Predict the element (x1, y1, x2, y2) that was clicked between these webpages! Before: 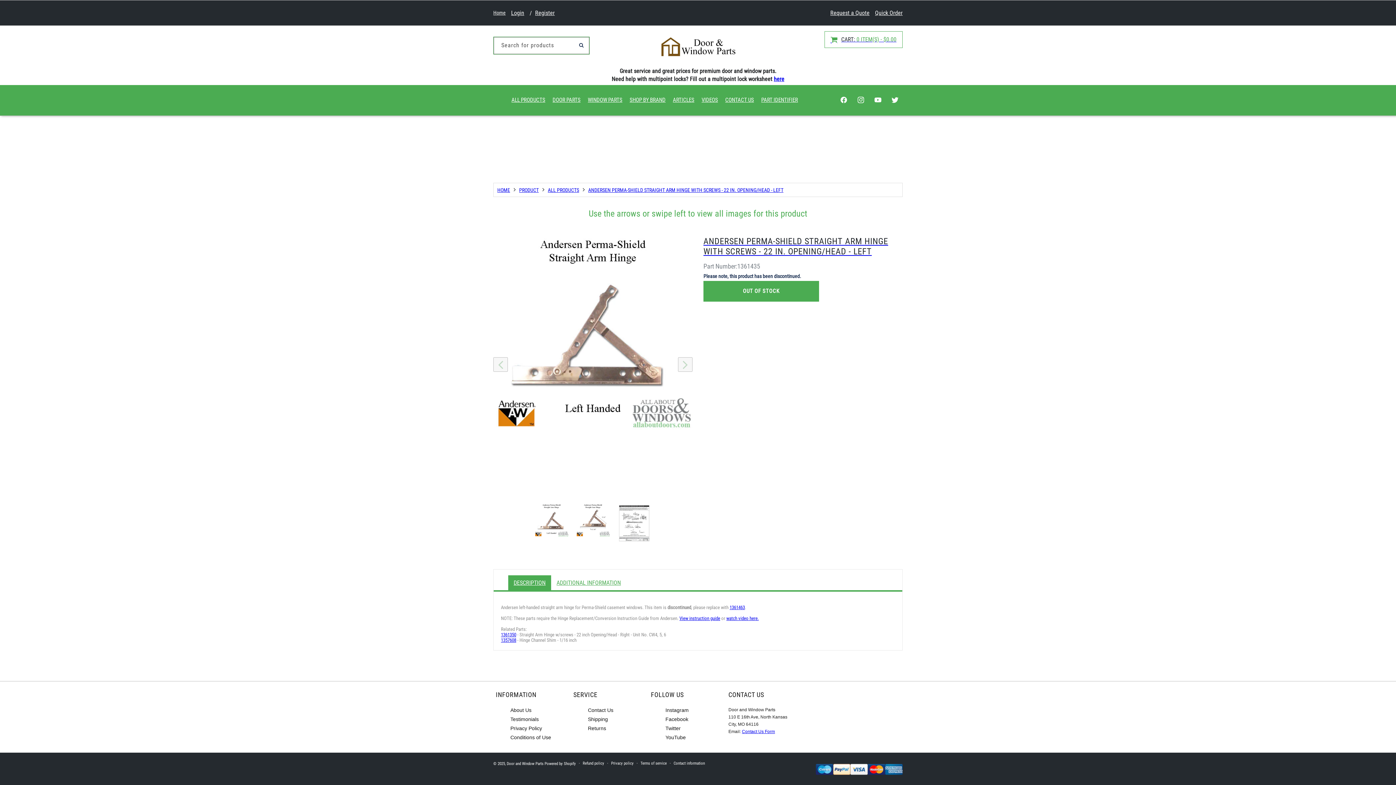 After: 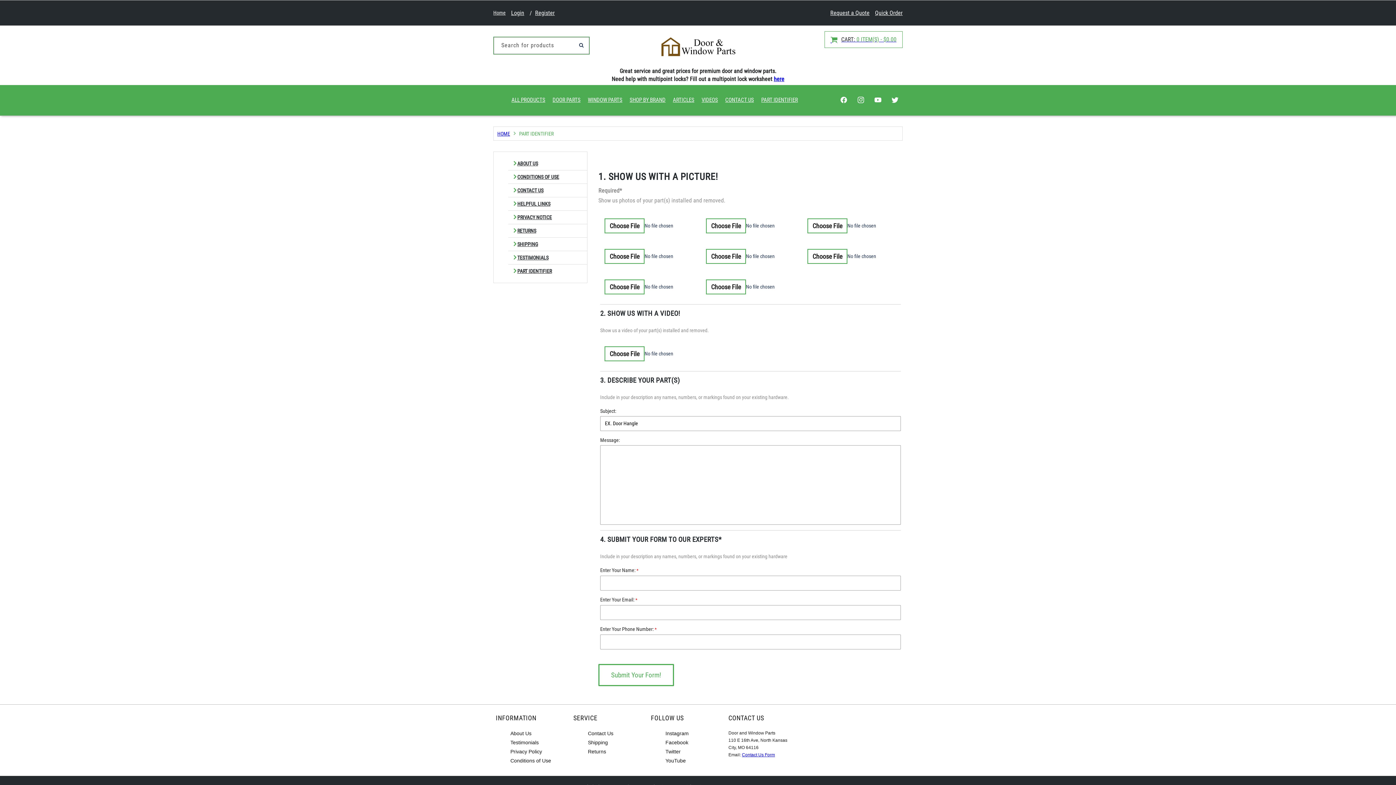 Action: label: PART IDENTIFIER bbox: (757, 92, 801, 108)